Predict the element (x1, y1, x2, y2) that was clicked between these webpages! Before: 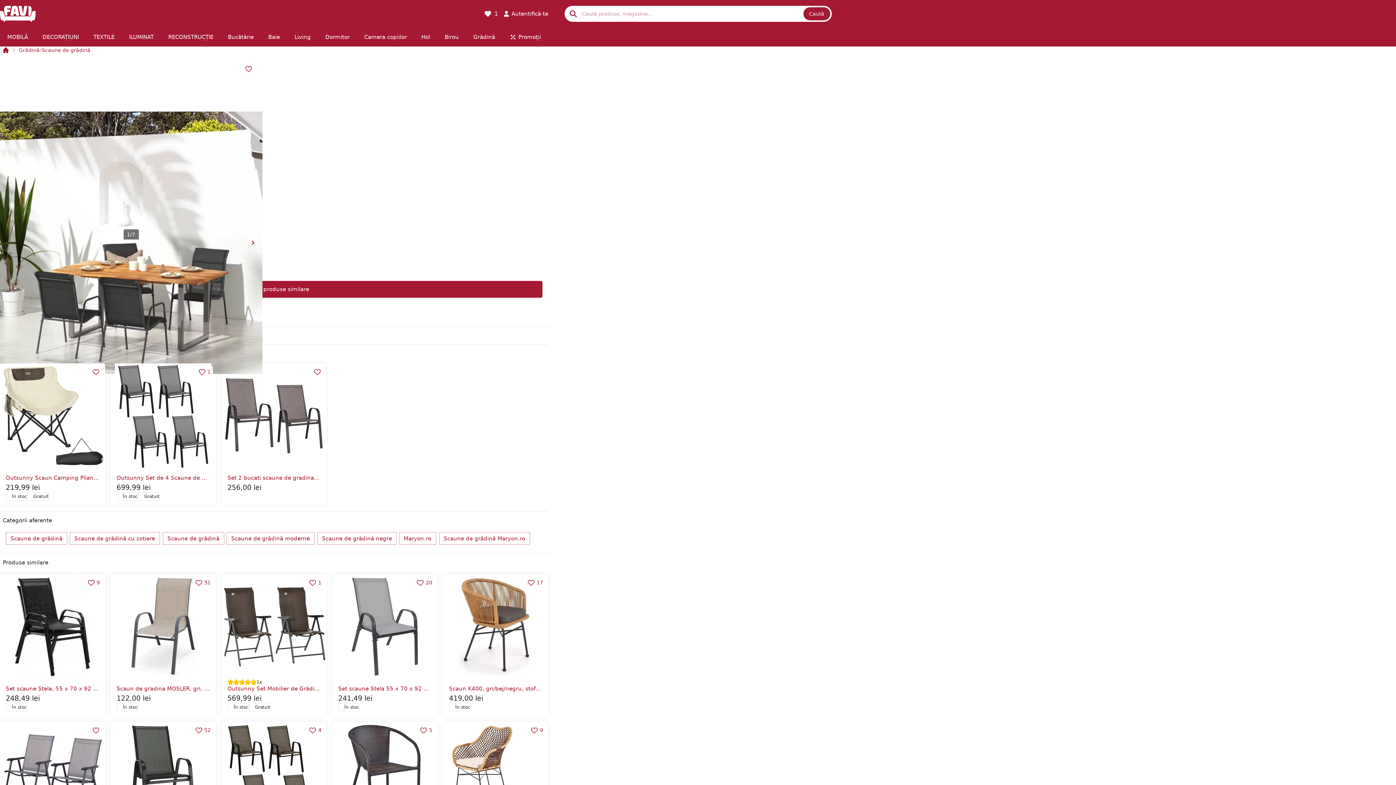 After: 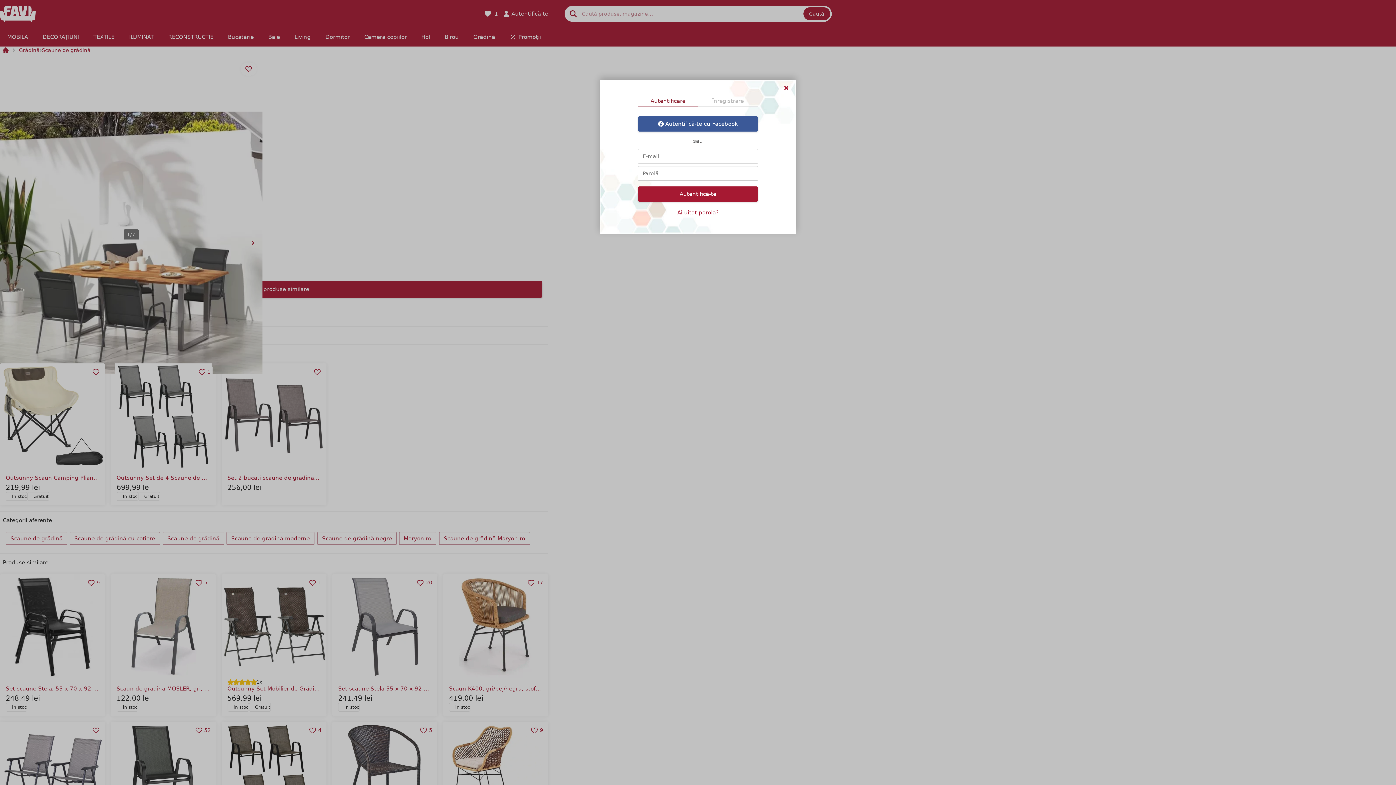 Action: label: 1 bbox: (484, 10, 498, 17)